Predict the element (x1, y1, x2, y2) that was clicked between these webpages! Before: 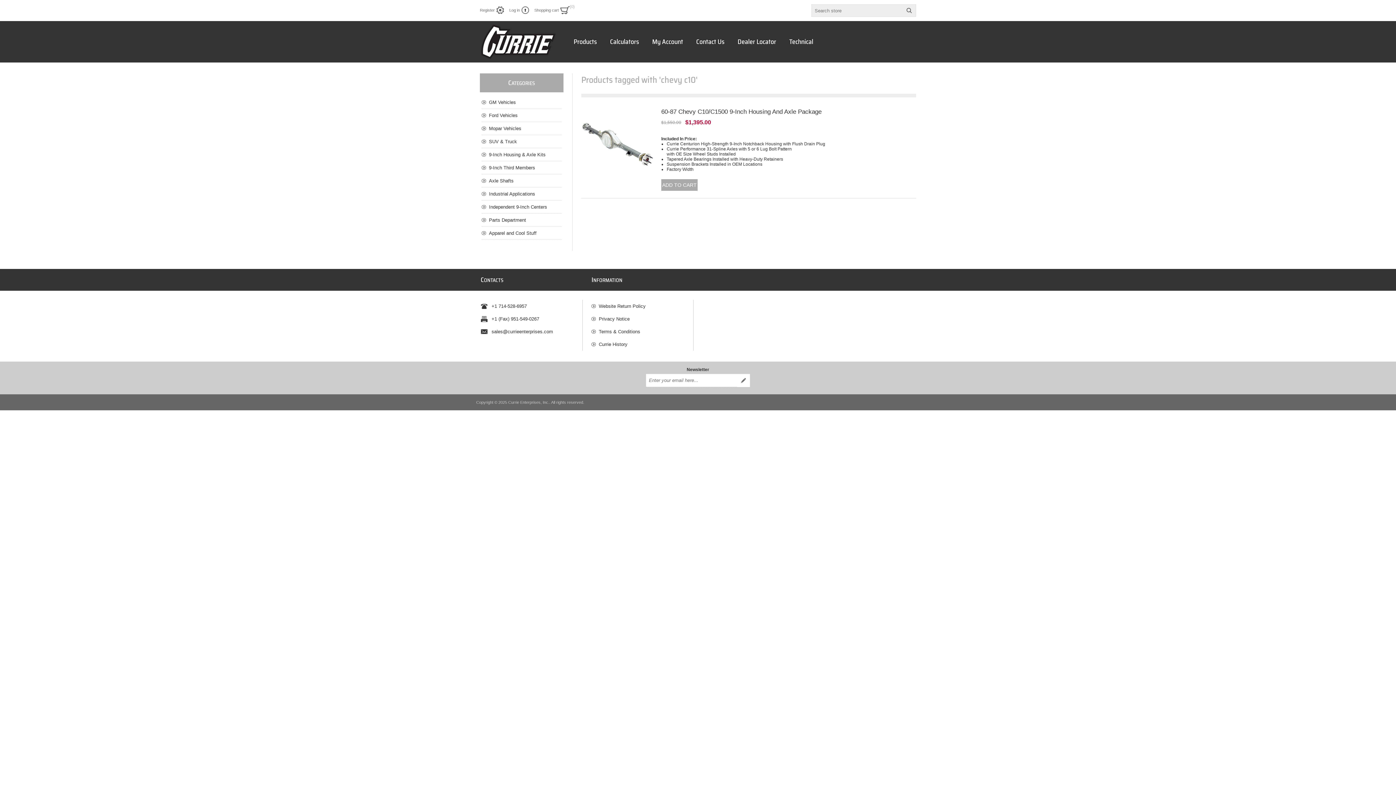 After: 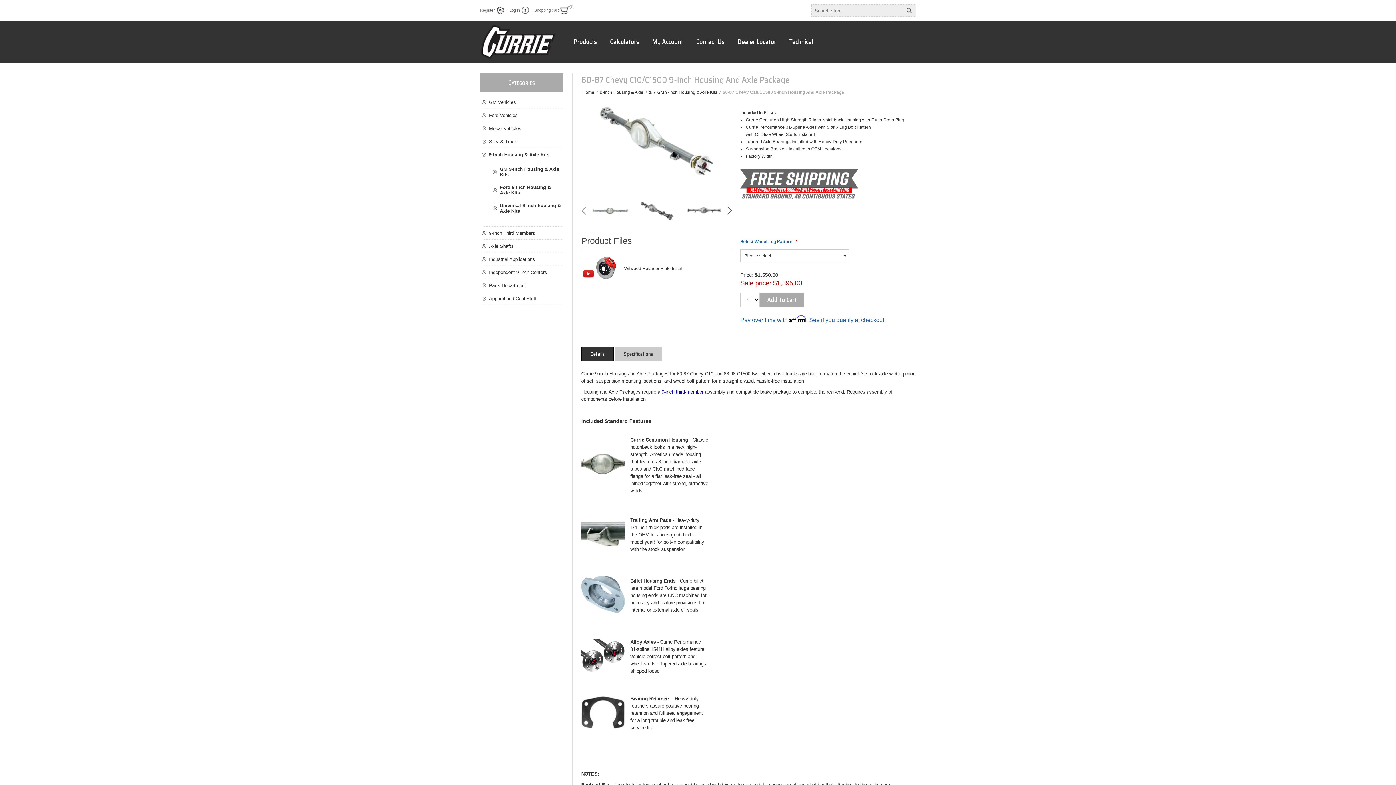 Action: label: 60-87 Chevy C10/C1500 9-Inch Housing And Axle Package bbox: (661, 108, 916, 115)